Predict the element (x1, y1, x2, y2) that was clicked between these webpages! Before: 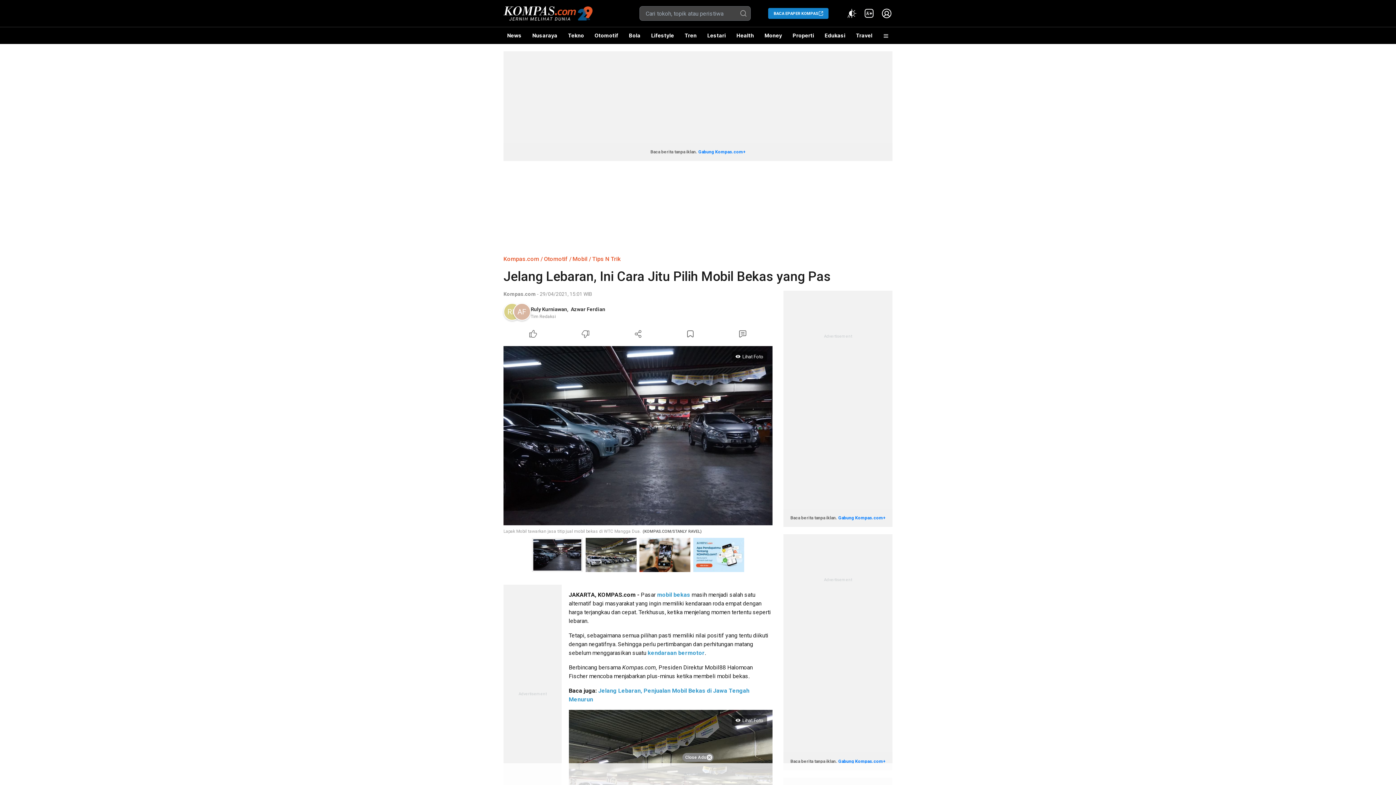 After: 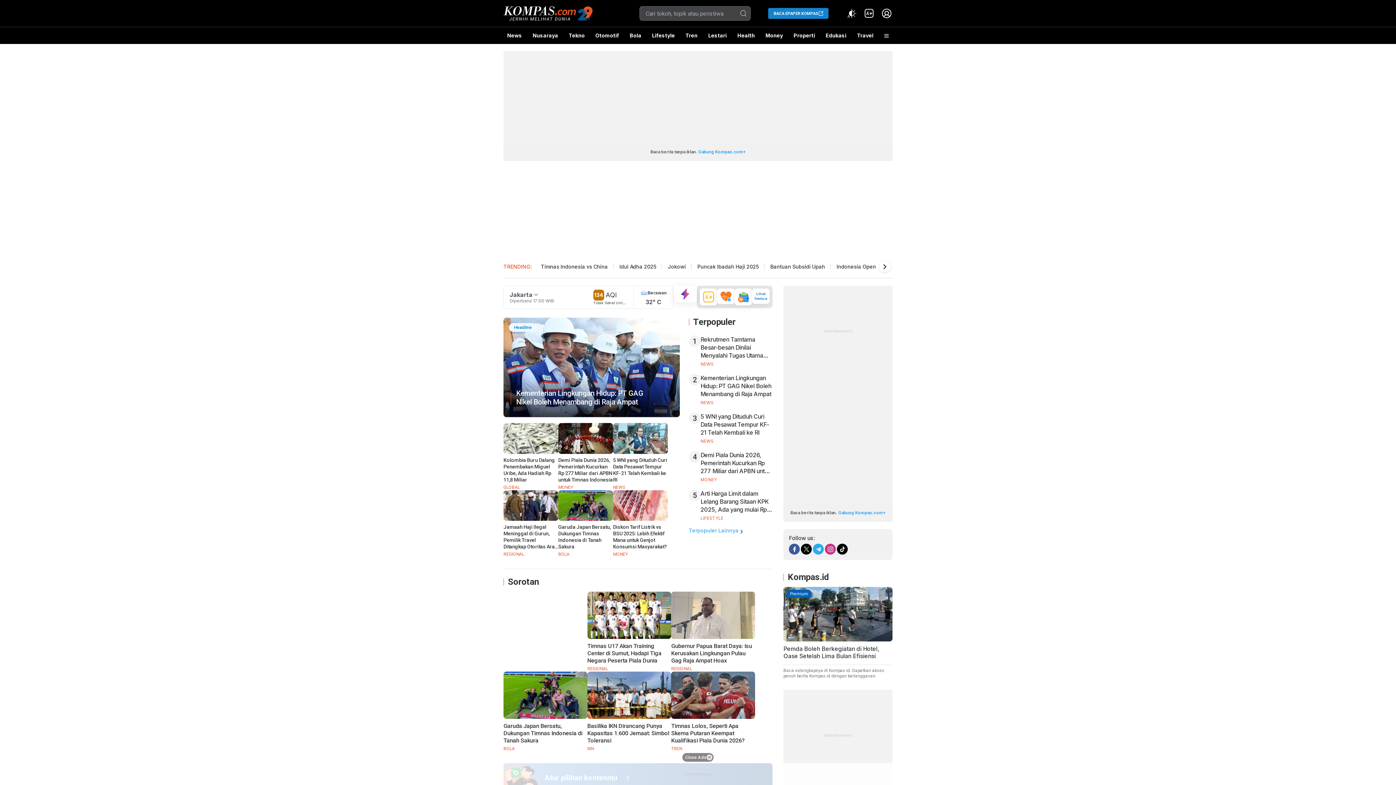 Action: bbox: (503, 4, 592, 22)